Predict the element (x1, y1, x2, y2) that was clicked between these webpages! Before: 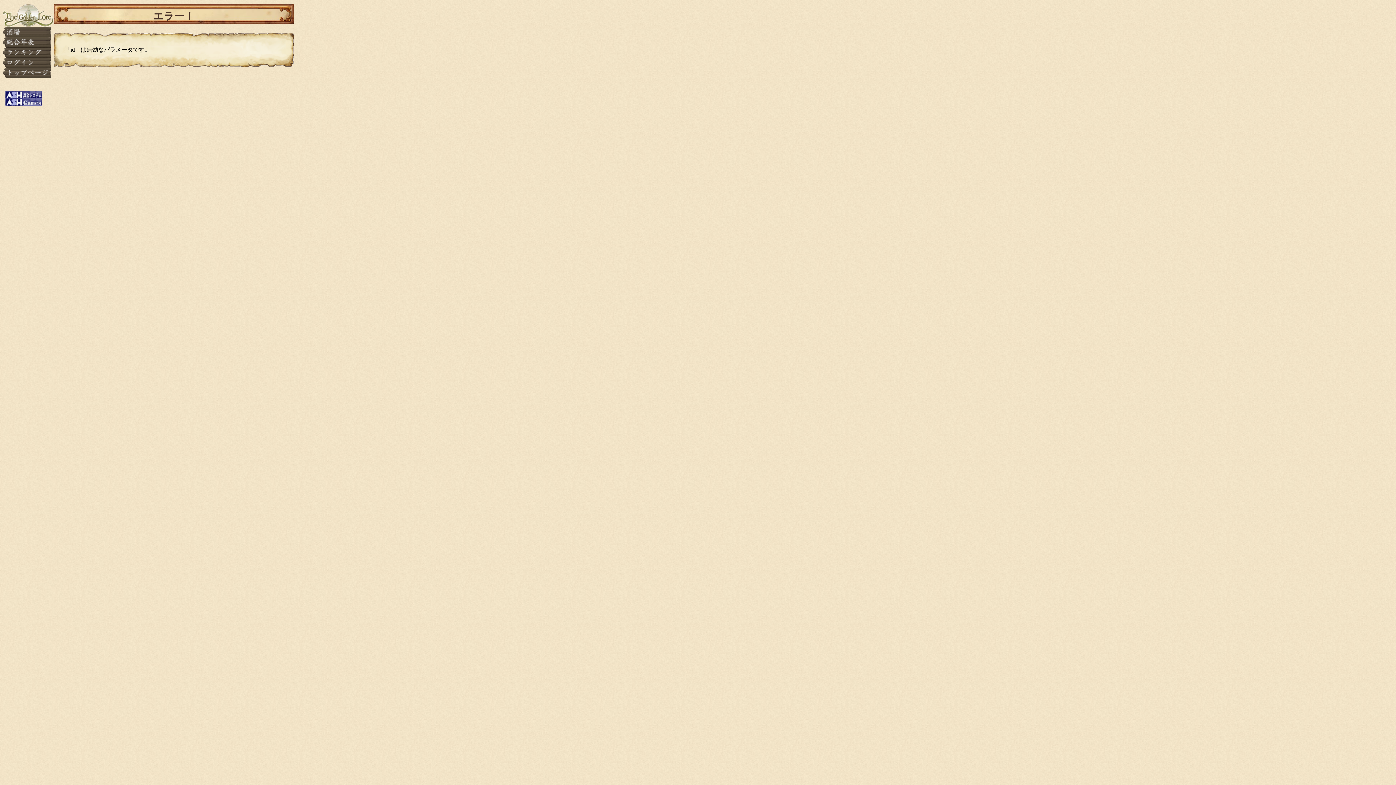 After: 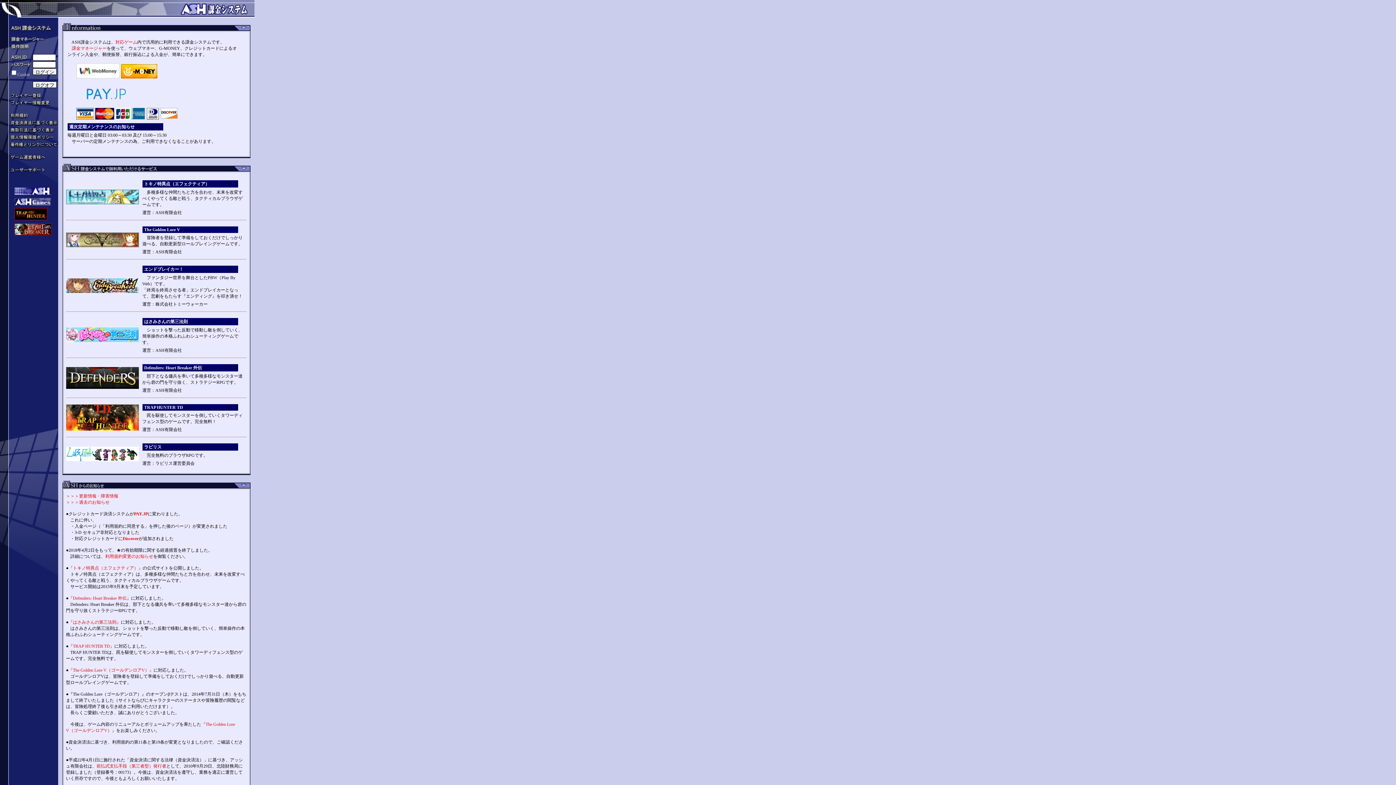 Action: bbox: (5, 93, 41, 99)